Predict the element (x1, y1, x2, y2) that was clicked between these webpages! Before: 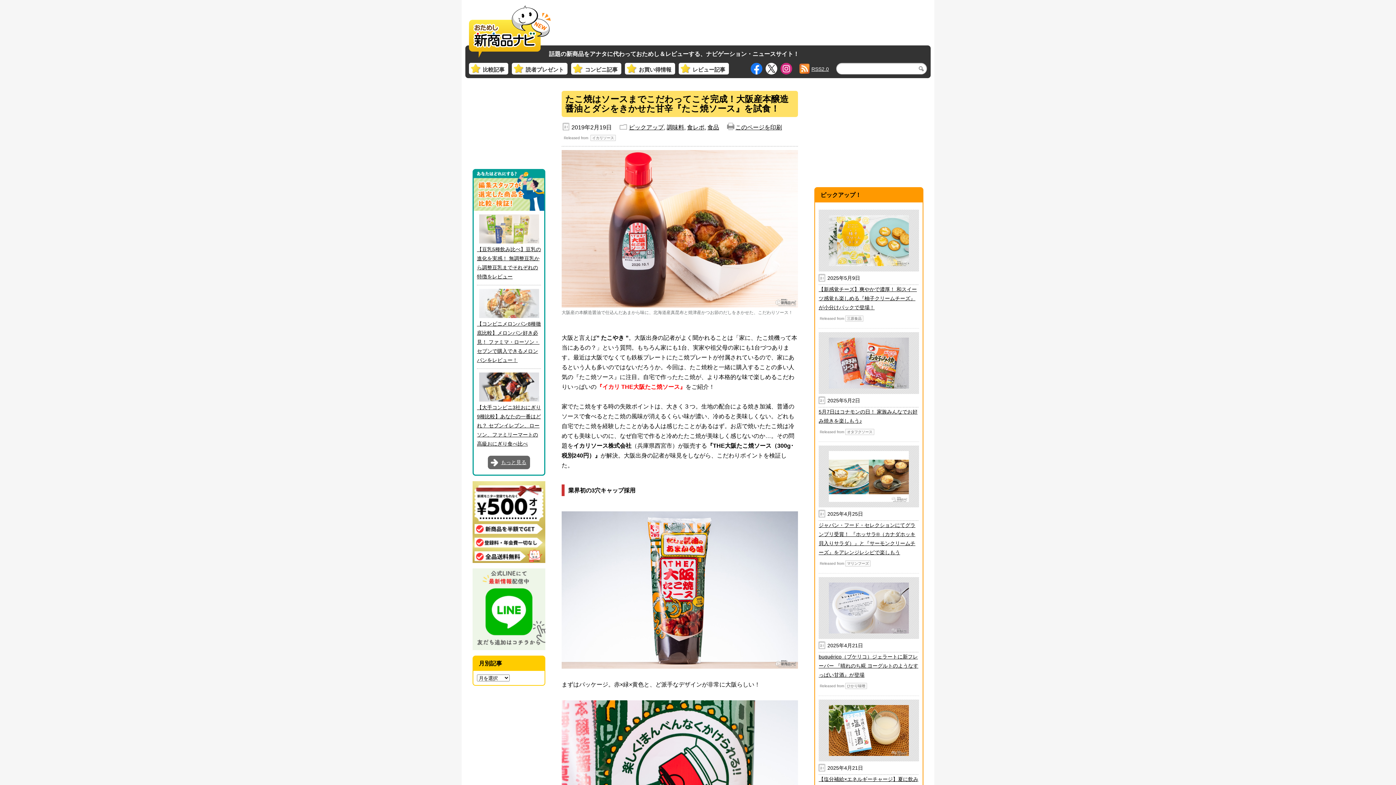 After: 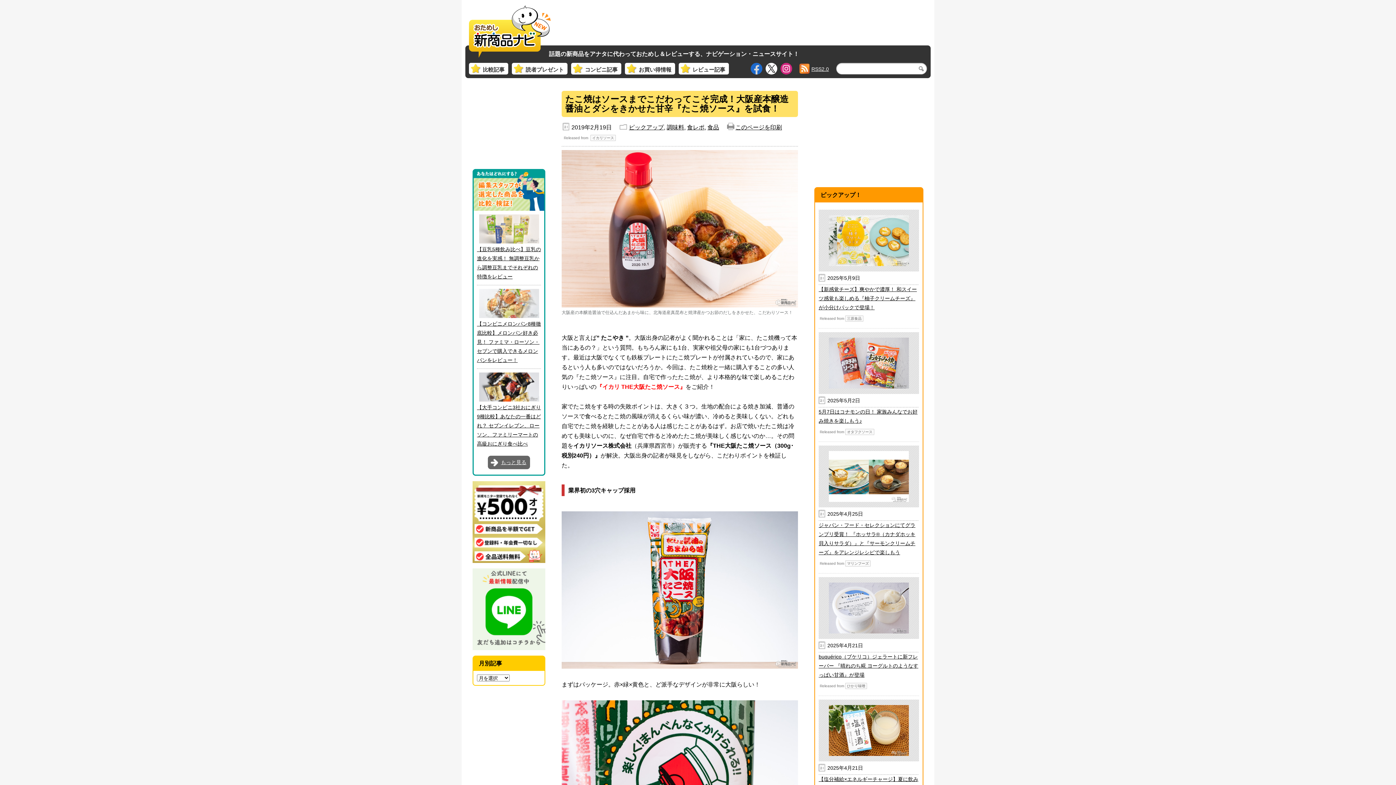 Action: label: Facebook bbox: (750, 62, 762, 74)